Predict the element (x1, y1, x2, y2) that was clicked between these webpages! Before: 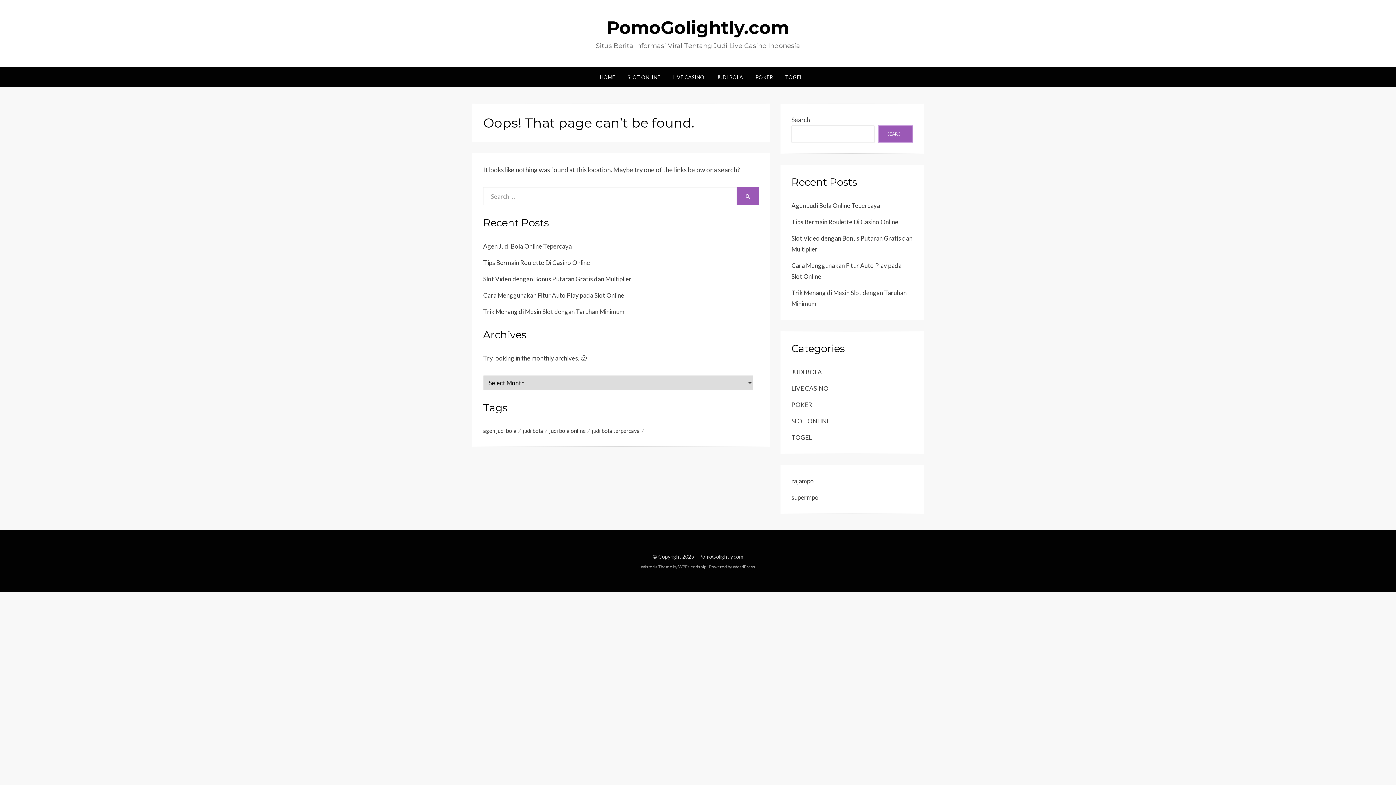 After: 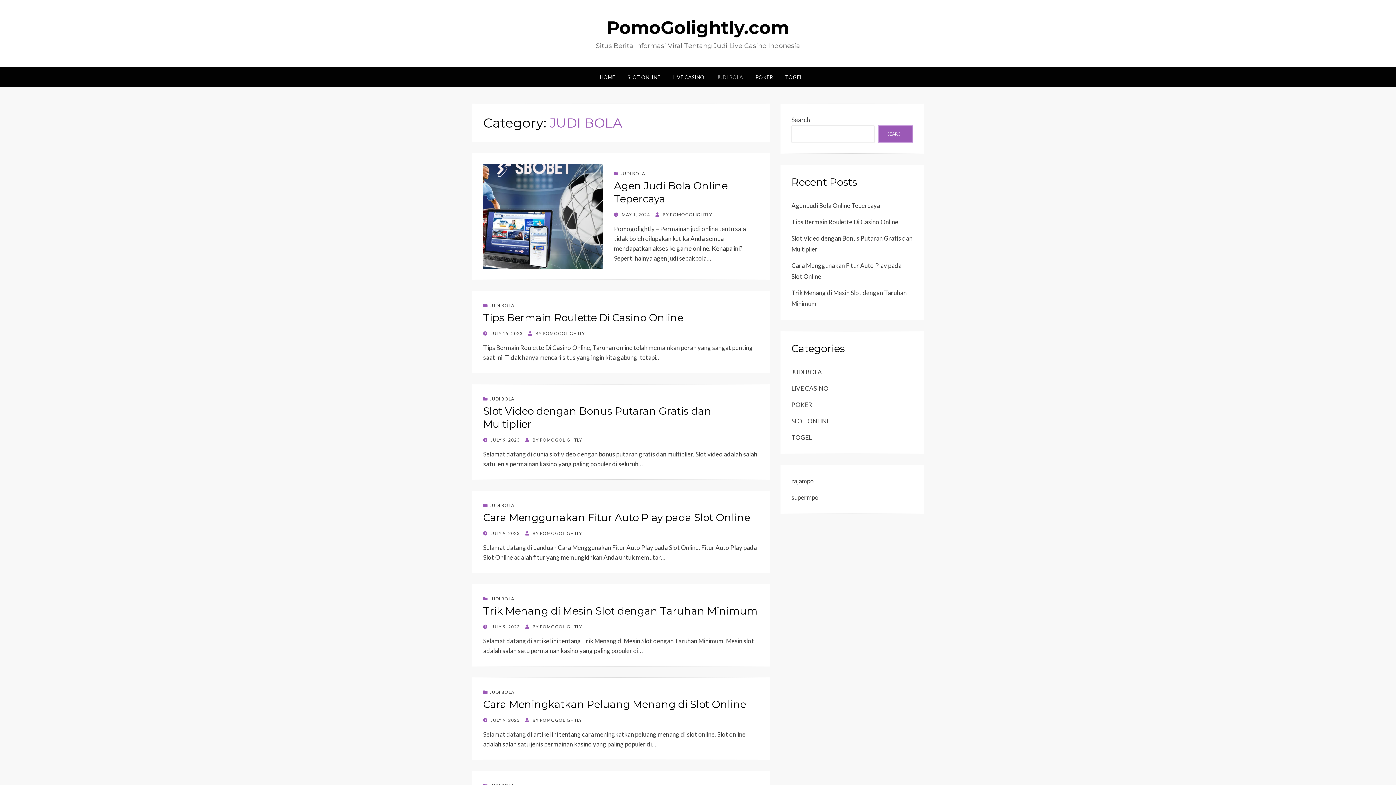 Action: label: JUDI BOLA bbox: (710, 72, 749, 81)